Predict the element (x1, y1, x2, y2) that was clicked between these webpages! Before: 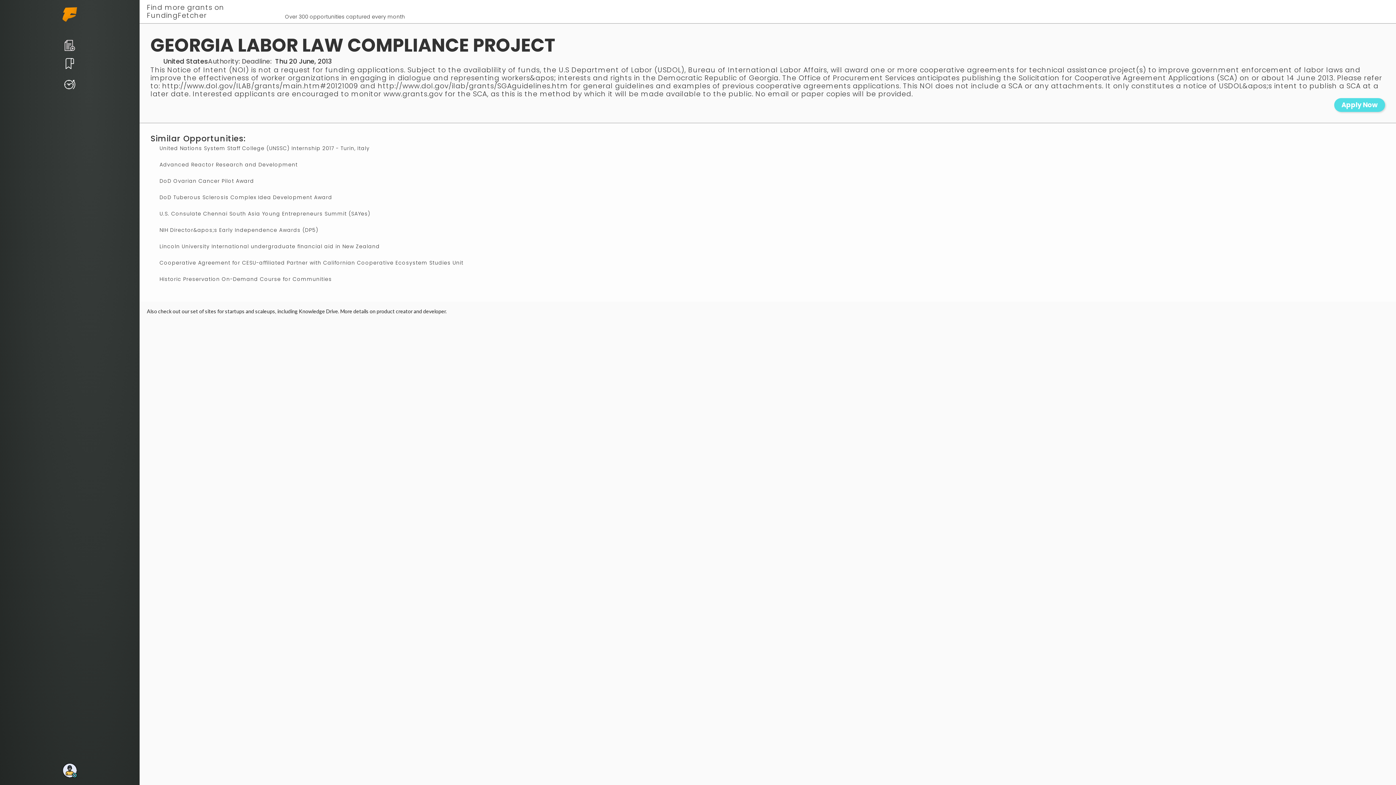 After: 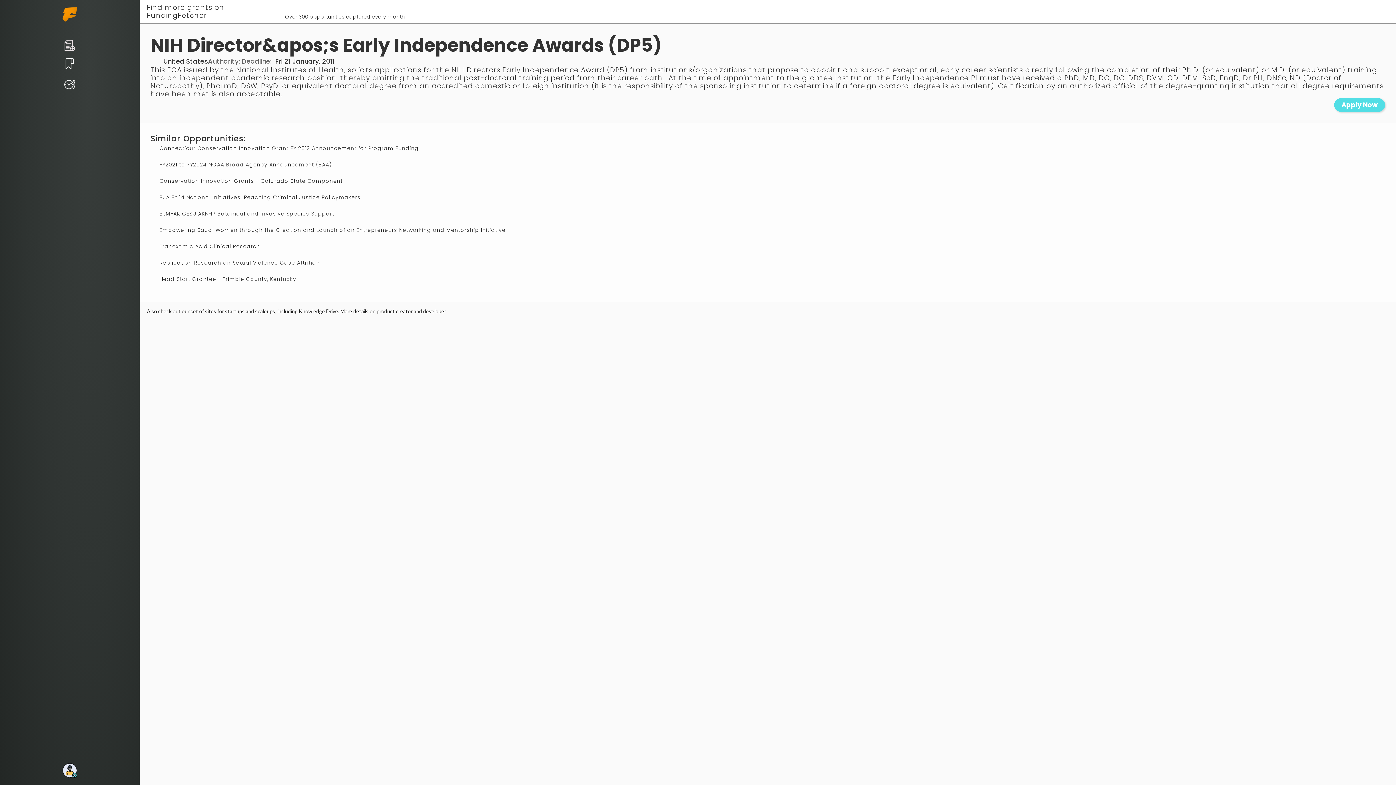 Action: label: NIH Director&apos;s Early Independence Awards (DP5) bbox: (159, 226, 1385, 233)